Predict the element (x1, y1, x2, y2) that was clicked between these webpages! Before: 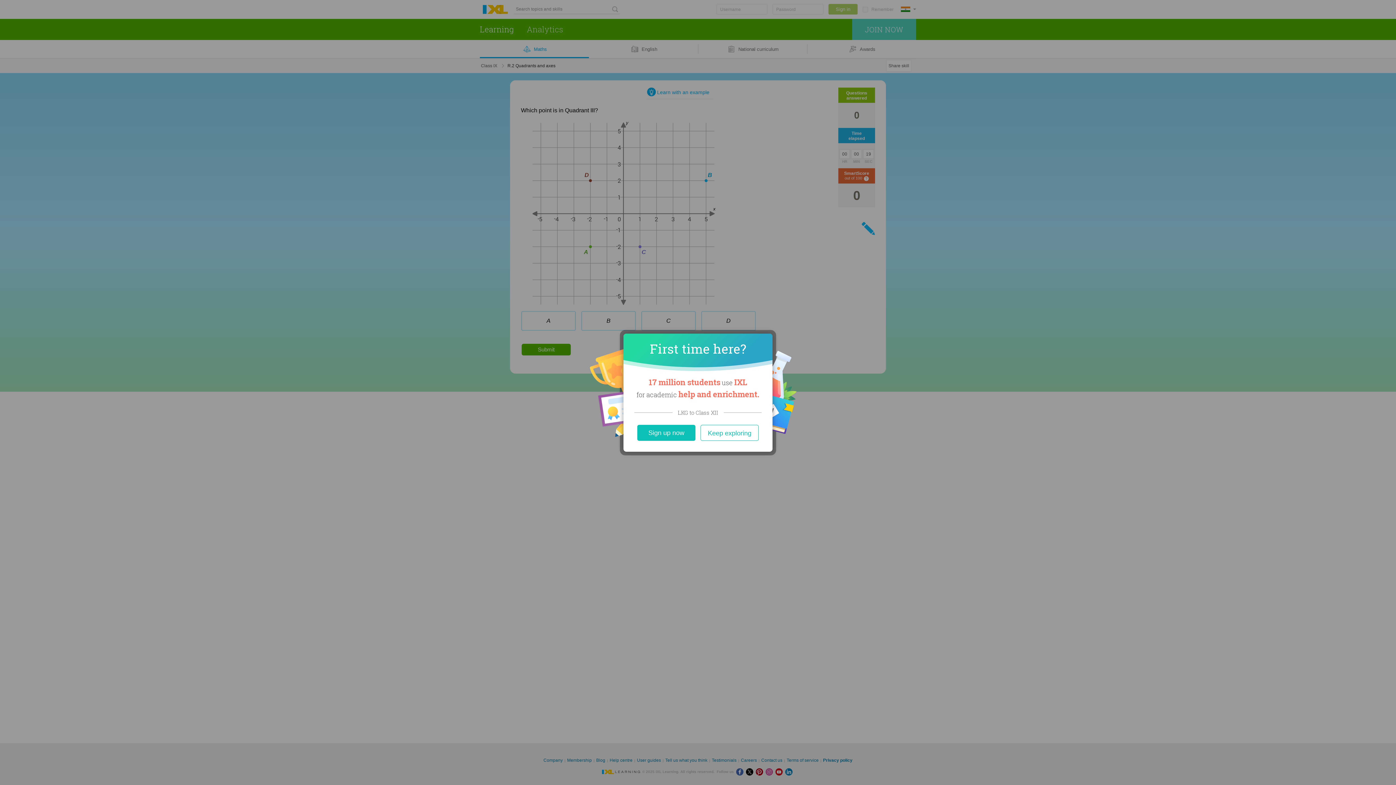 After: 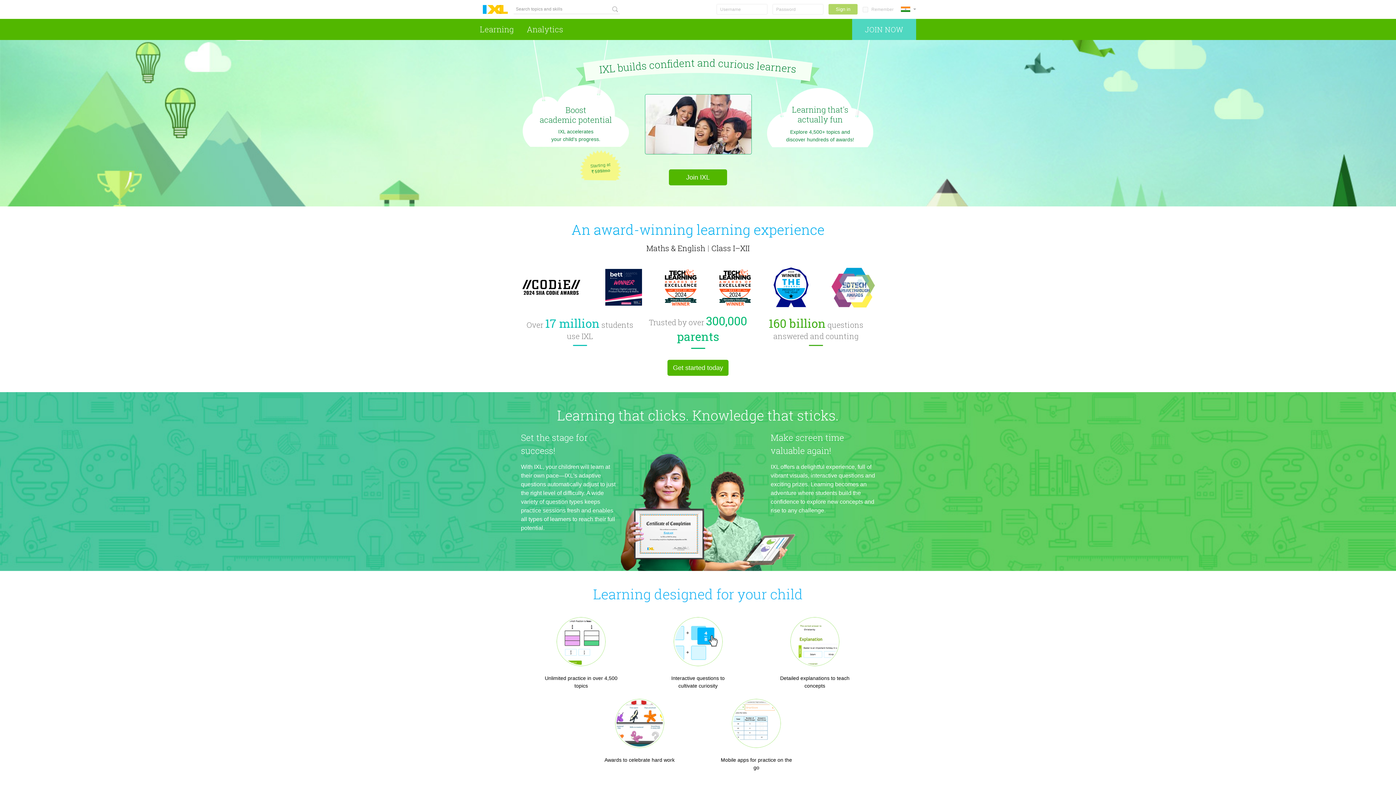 Action: bbox: (637, 424, 695, 440) label: Sign up now